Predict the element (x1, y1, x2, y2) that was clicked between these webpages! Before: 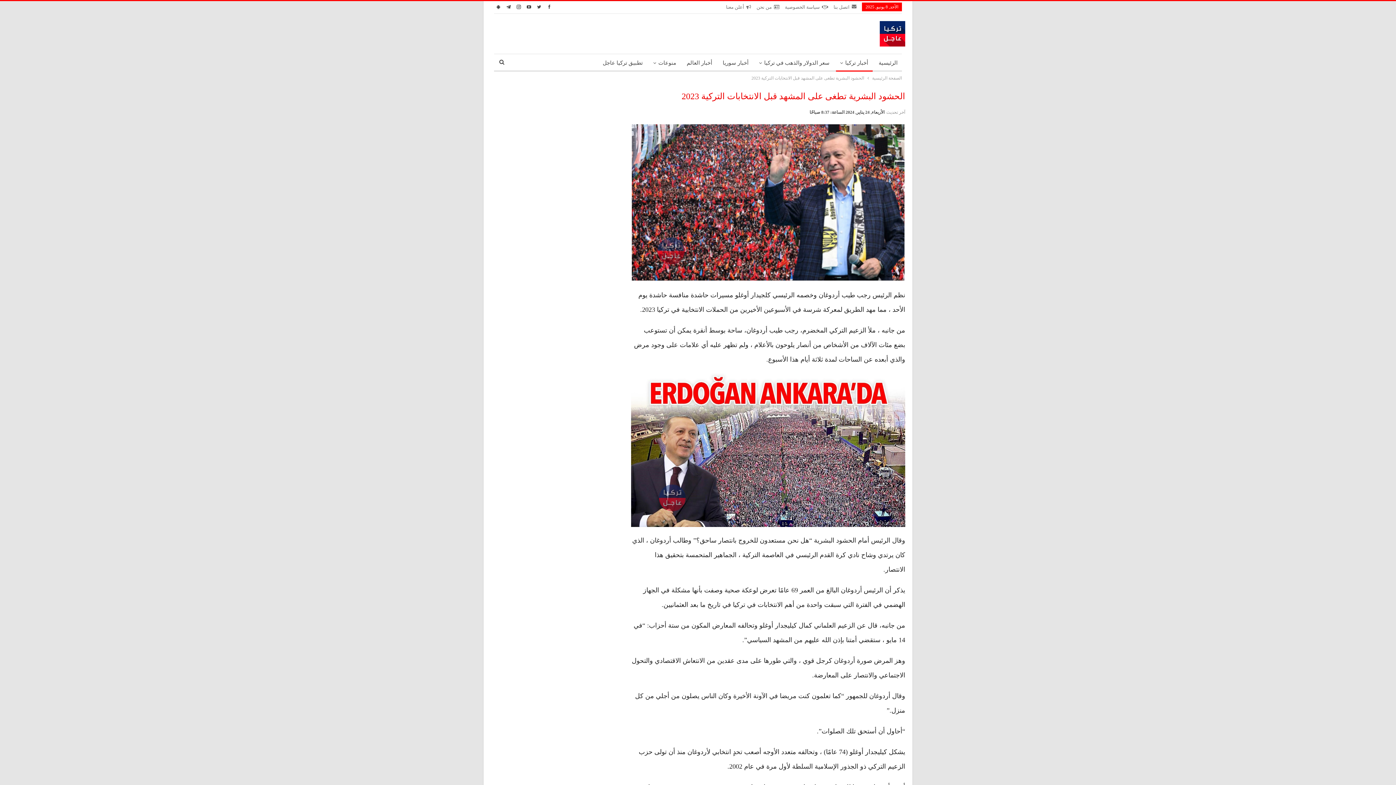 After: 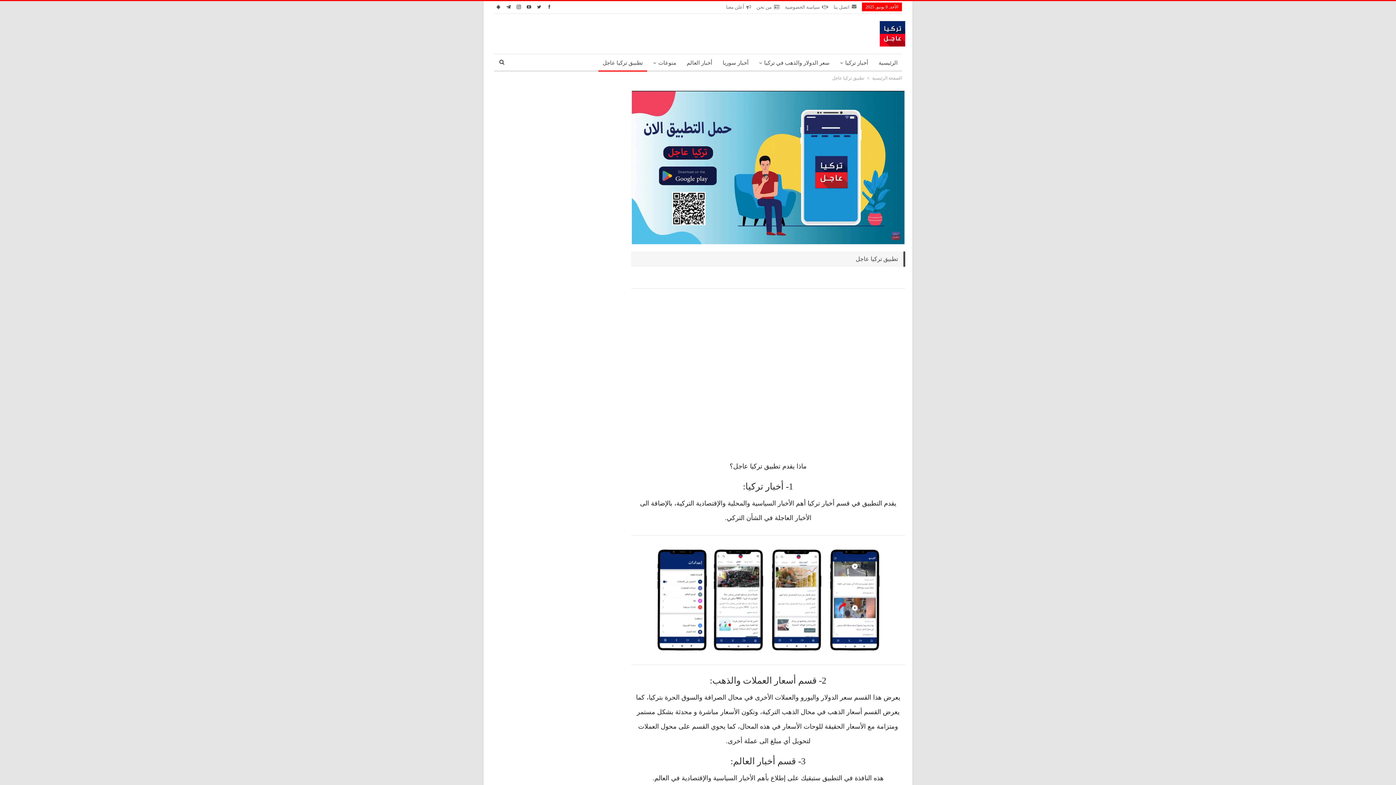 Action: bbox: (598, 54, 647, 71) label: تطبيق تركيا عاجل